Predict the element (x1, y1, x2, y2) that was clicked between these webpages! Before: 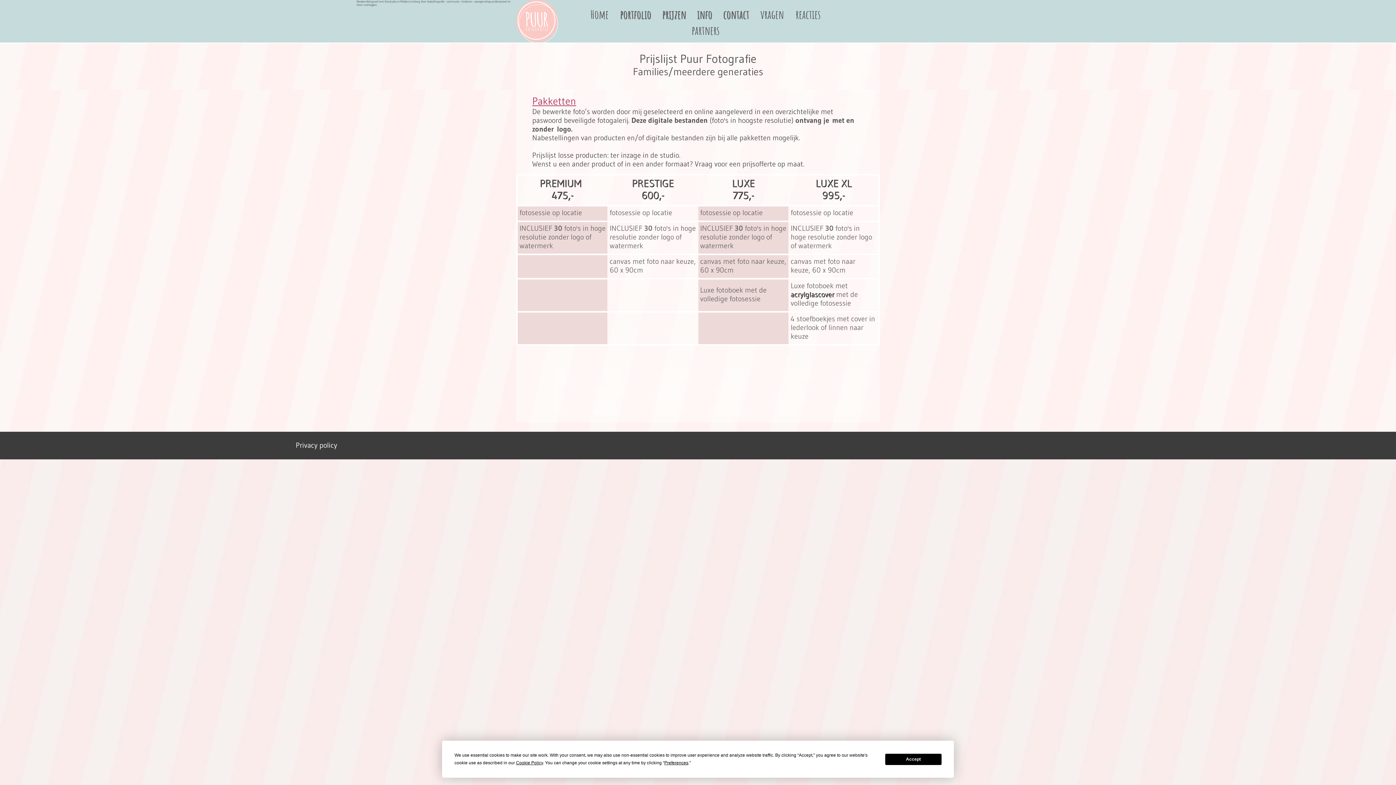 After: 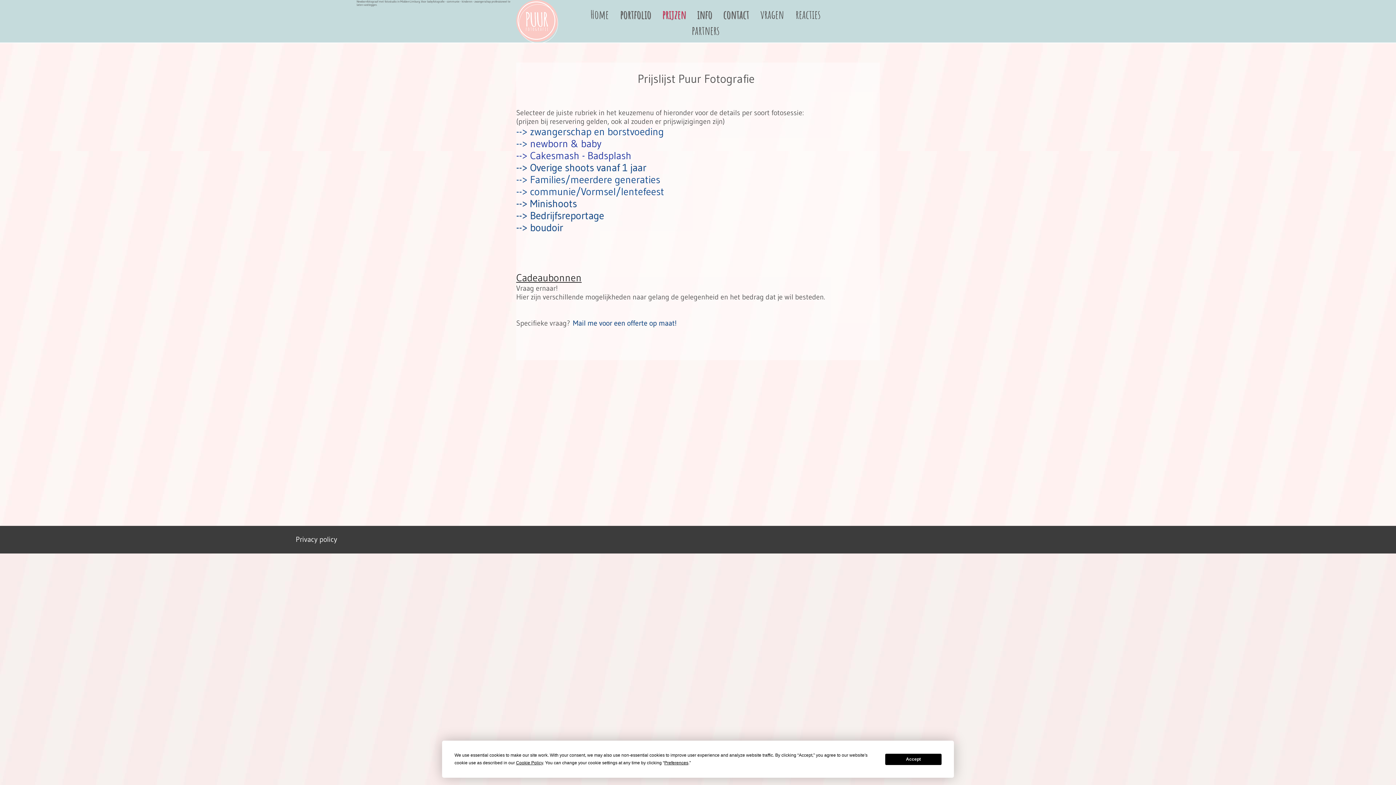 Action: label: prijzen bbox: (656, 6, 691, 22)